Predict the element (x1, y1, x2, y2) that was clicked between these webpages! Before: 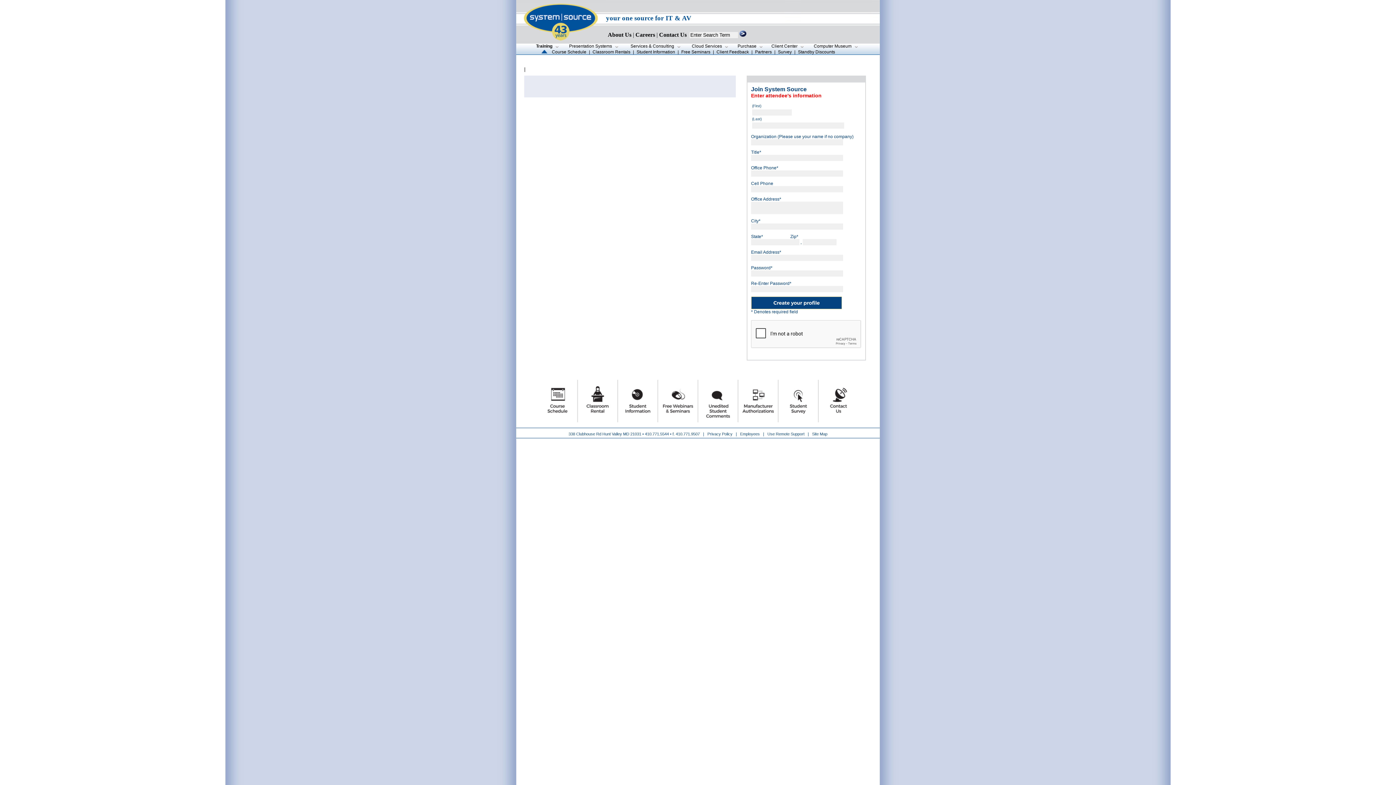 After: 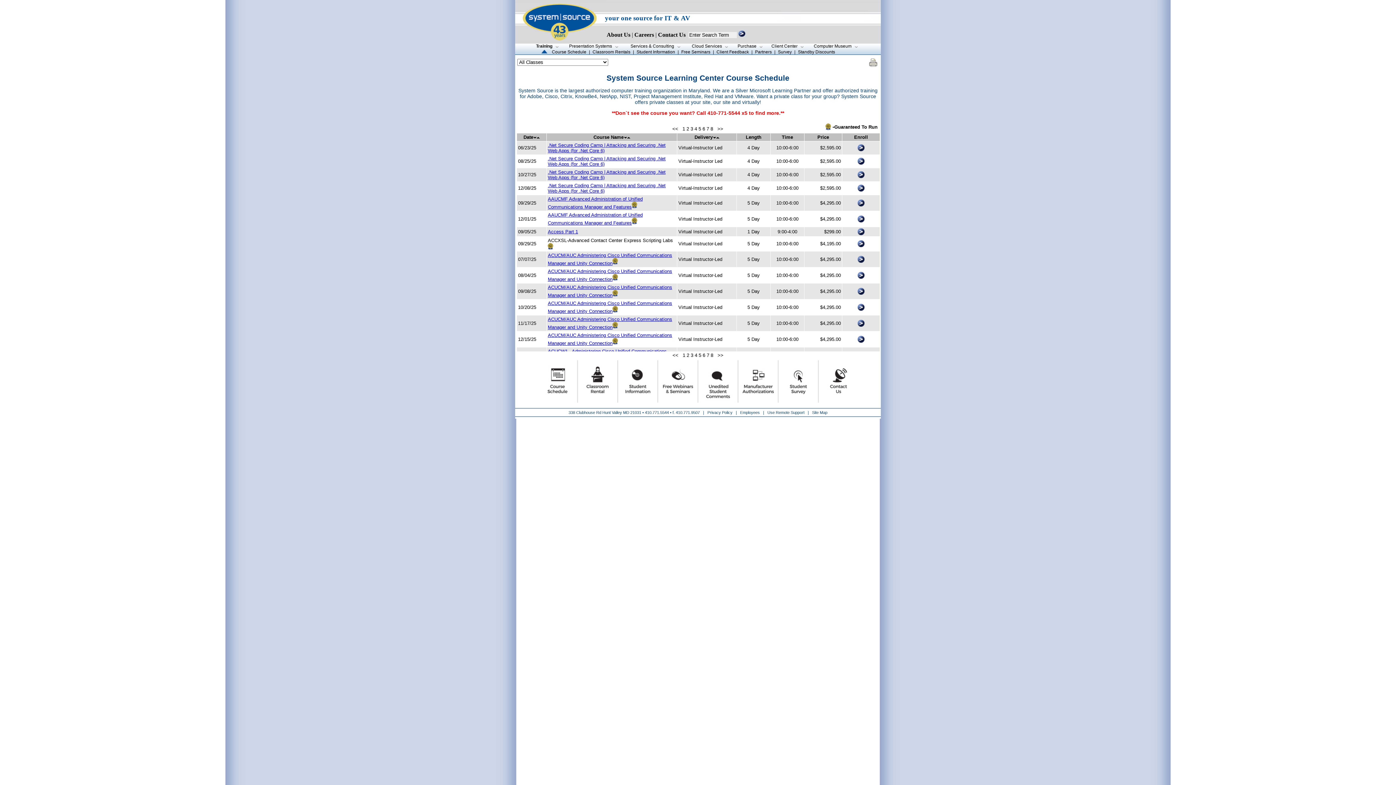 Action: bbox: (552, 49, 586, 54) label: Course Schedule